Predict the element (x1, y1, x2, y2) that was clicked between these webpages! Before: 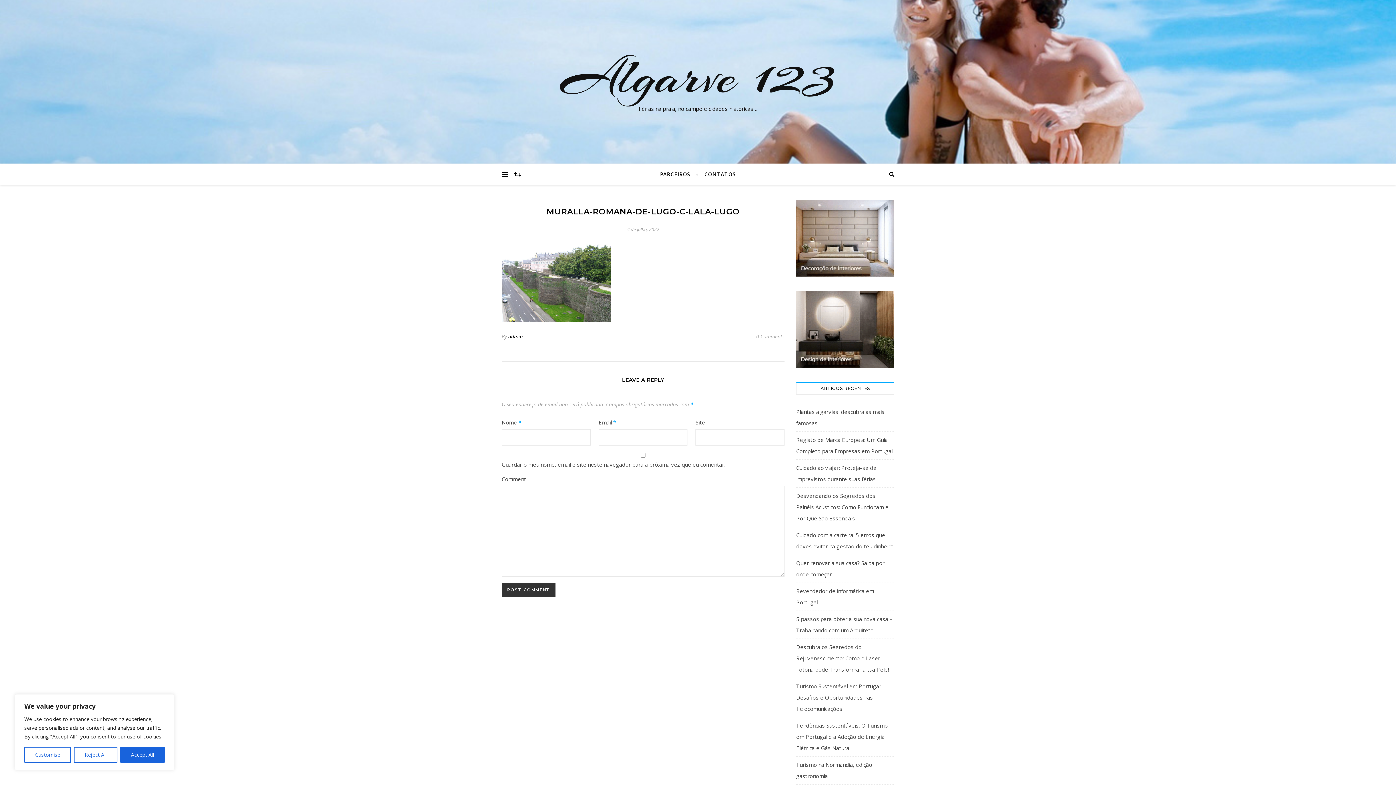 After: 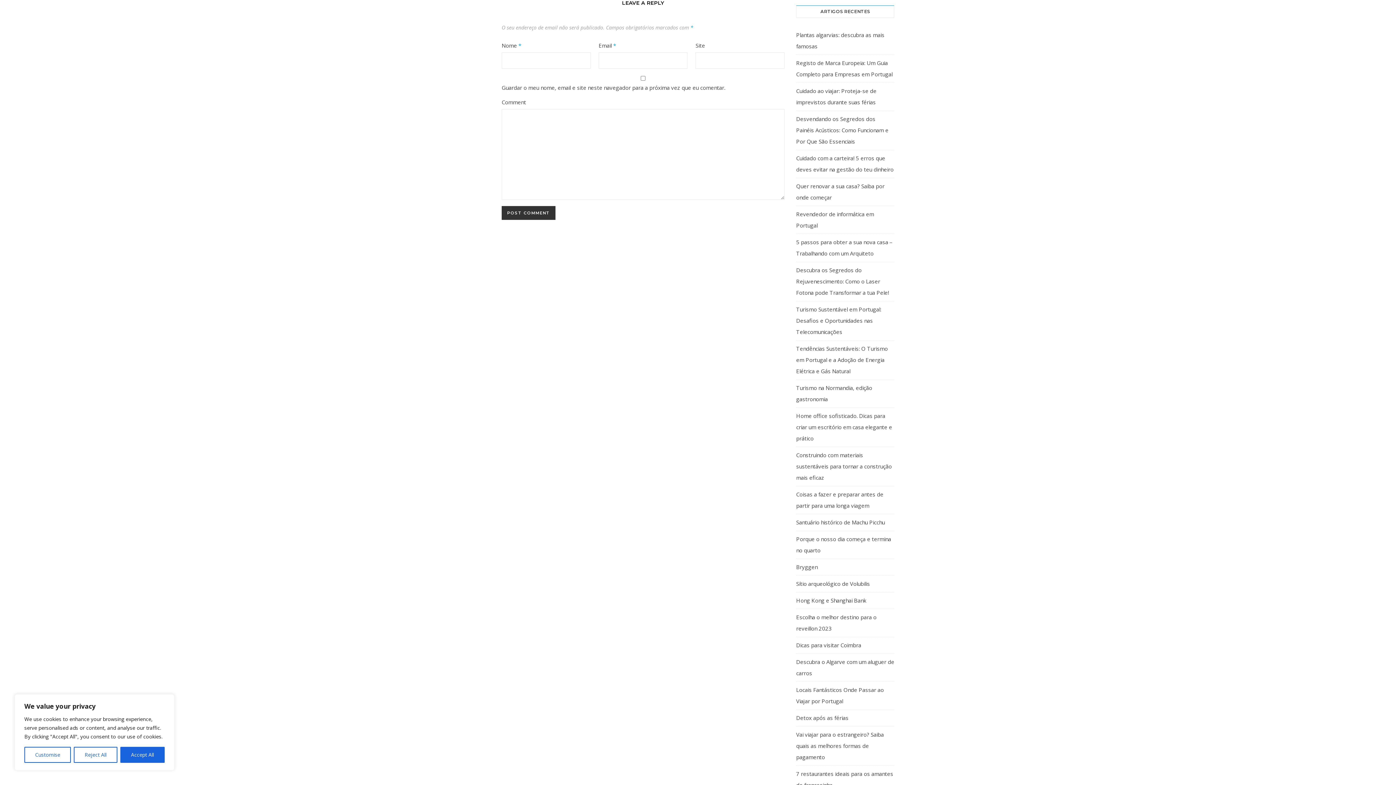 Action: bbox: (756, 331, 784, 342) label: 0 Comments